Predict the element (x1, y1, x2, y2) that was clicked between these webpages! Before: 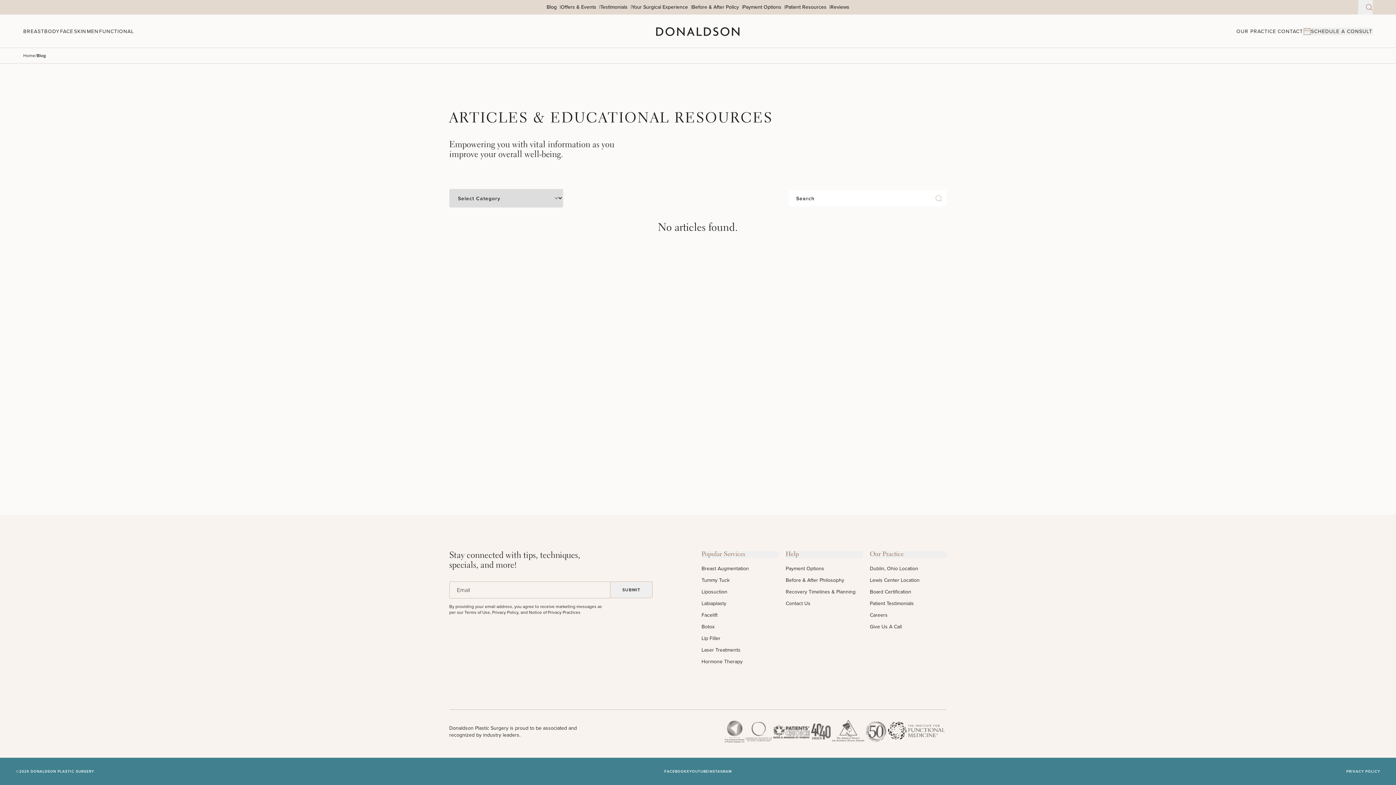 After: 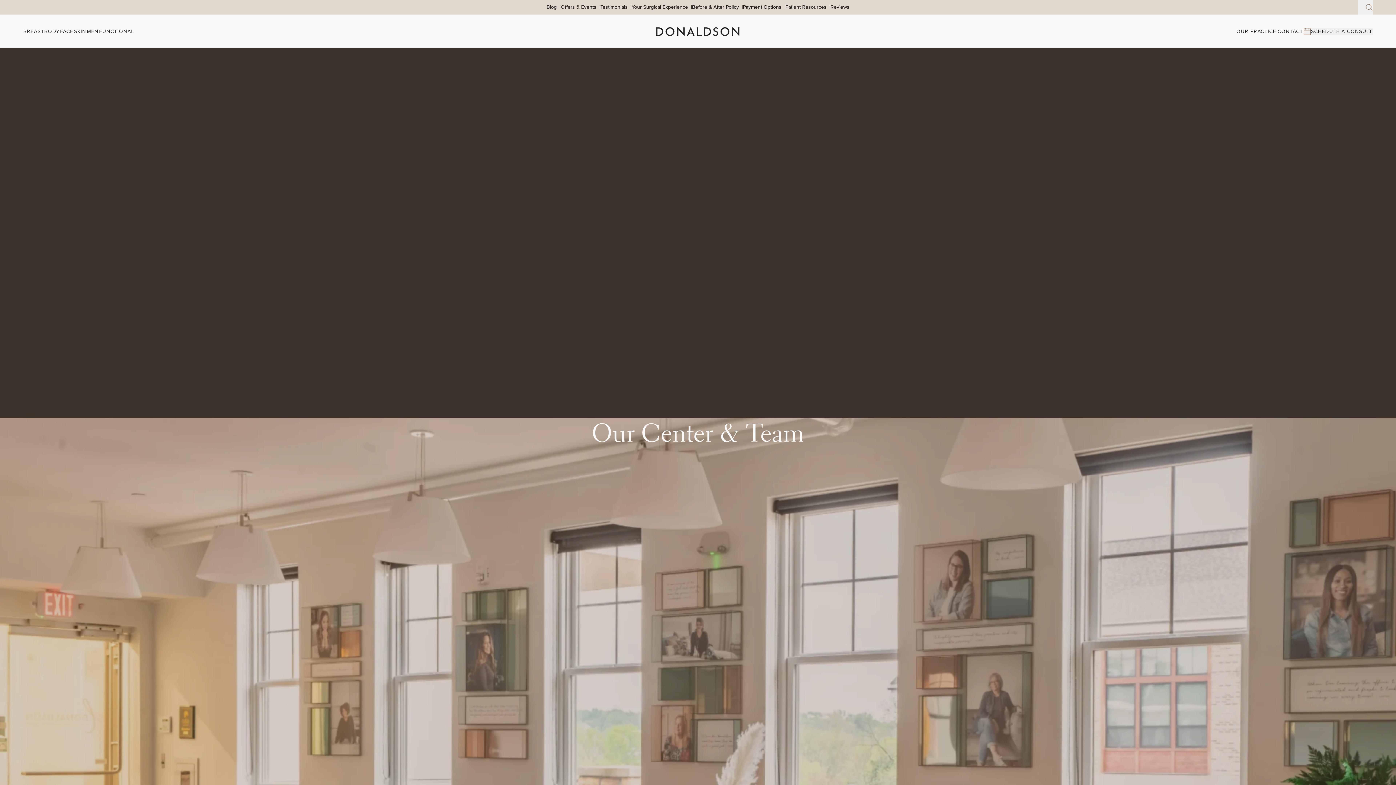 Action: label: Dublin, Ohio Location bbox: (870, 565, 918, 572)